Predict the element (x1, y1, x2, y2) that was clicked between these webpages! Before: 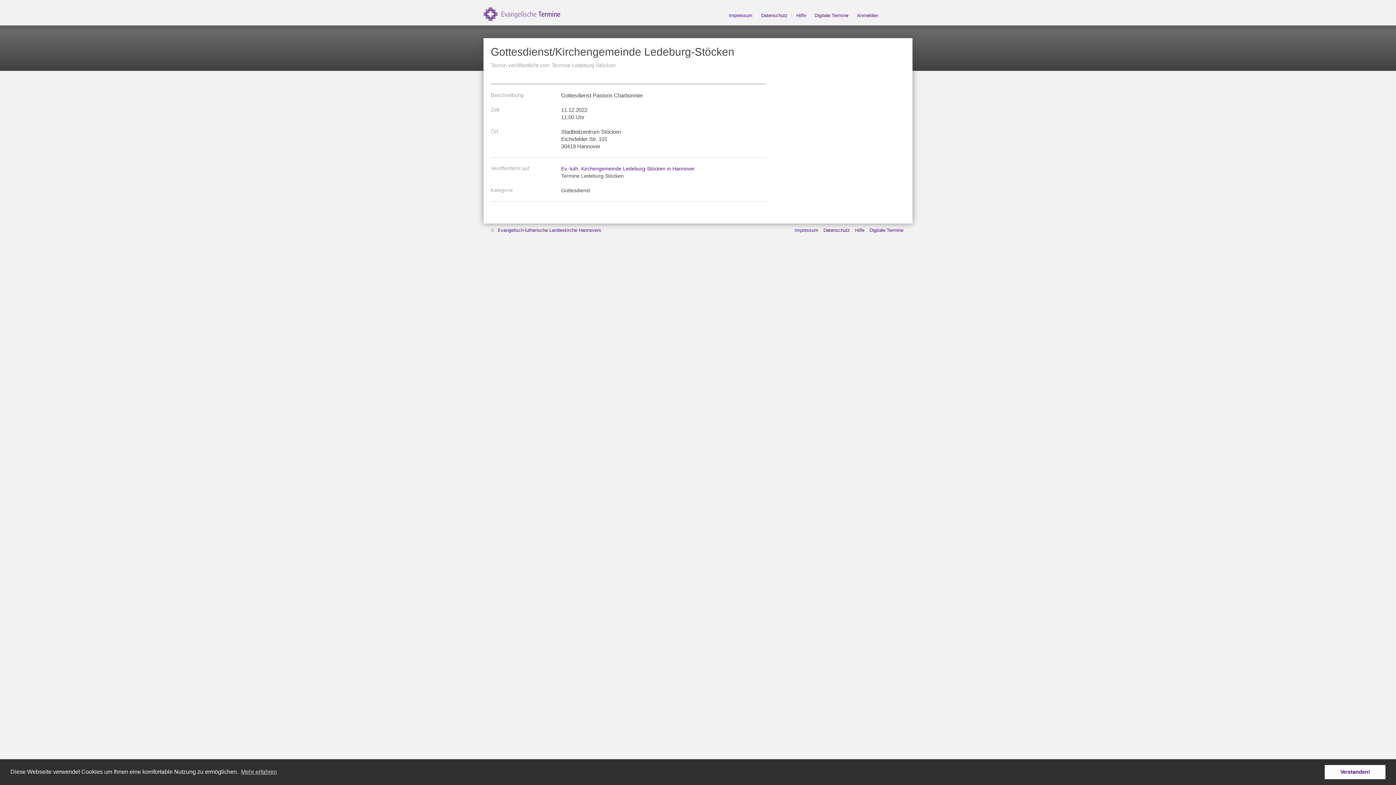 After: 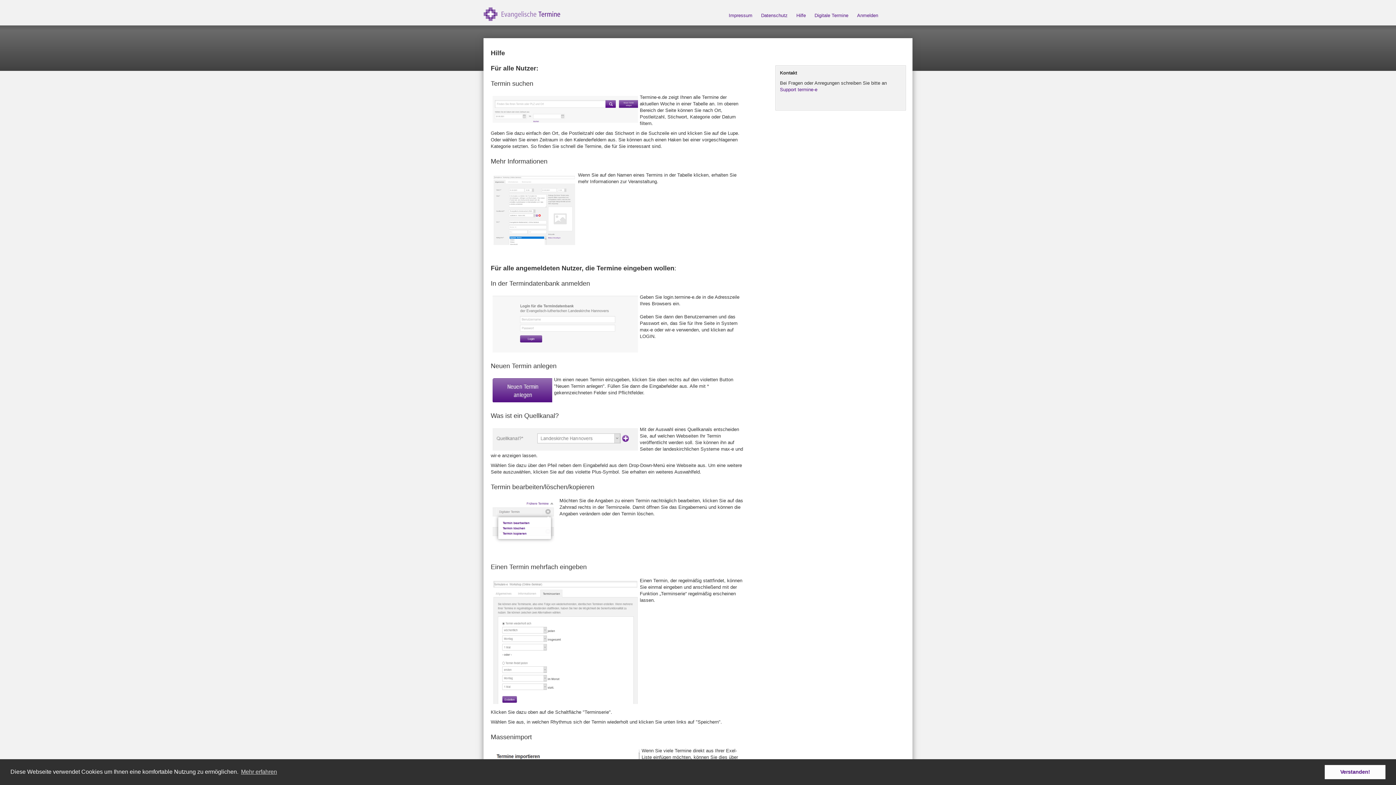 Action: label: Hilfe bbox: (853, 227, 866, 233)